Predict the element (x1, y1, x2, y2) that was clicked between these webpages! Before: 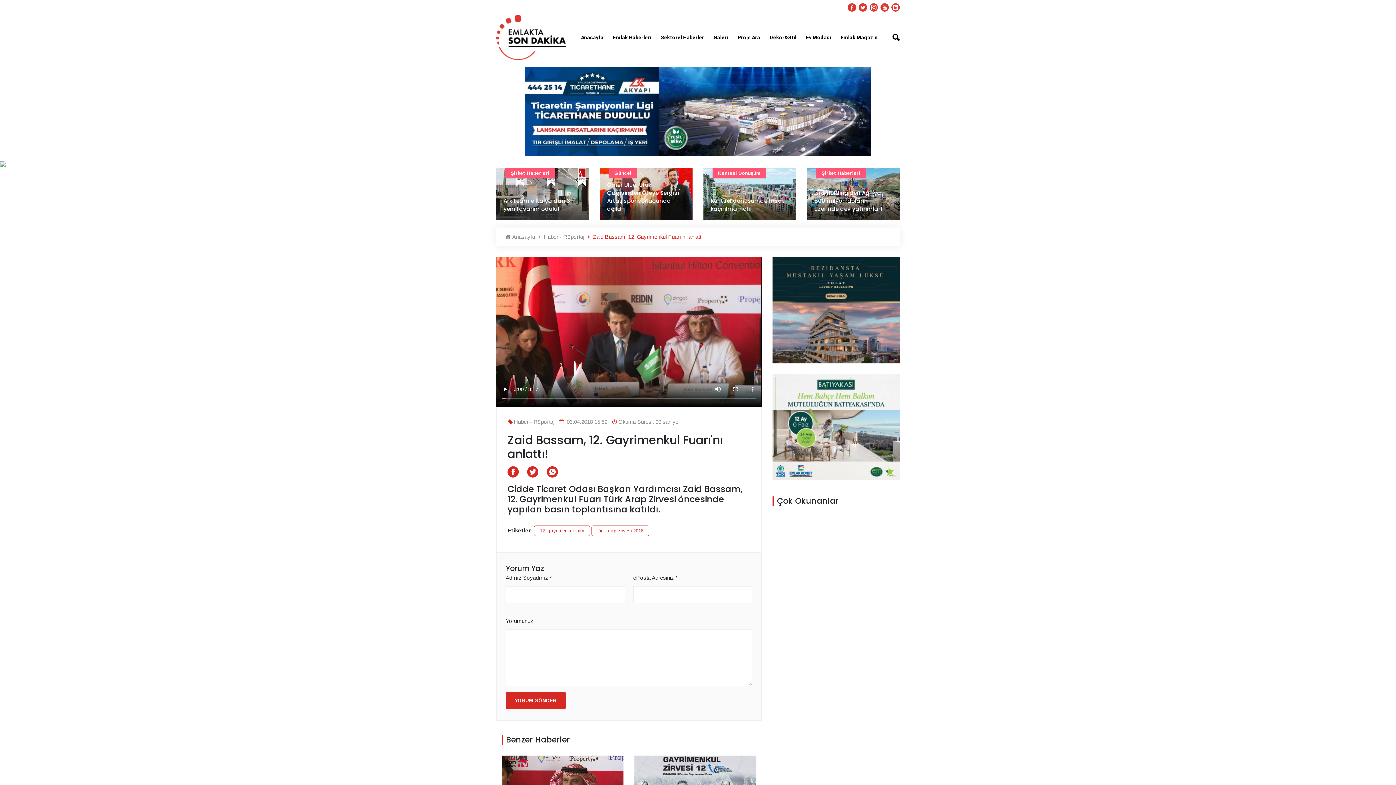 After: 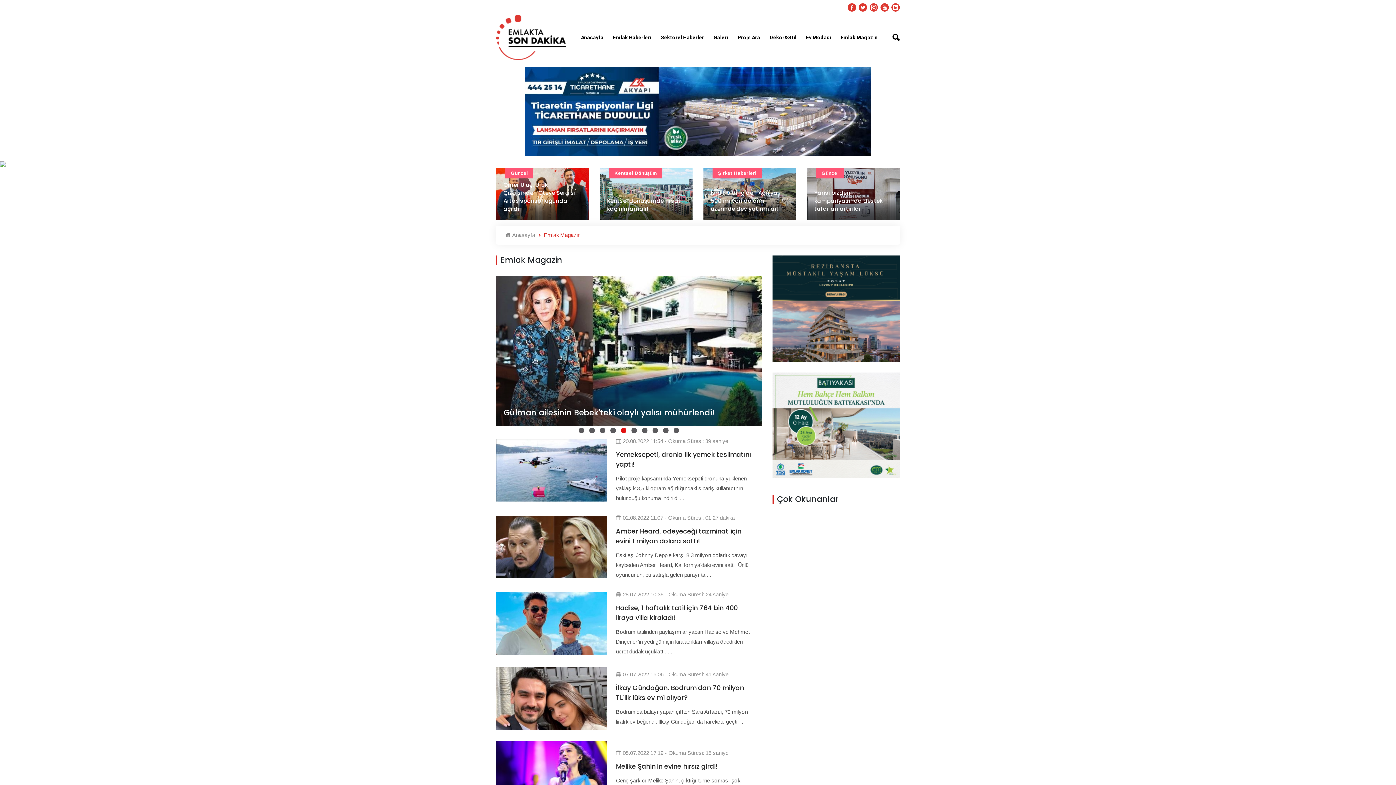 Action: label: Emlak Magazin bbox: (840, 33, 877, 41)